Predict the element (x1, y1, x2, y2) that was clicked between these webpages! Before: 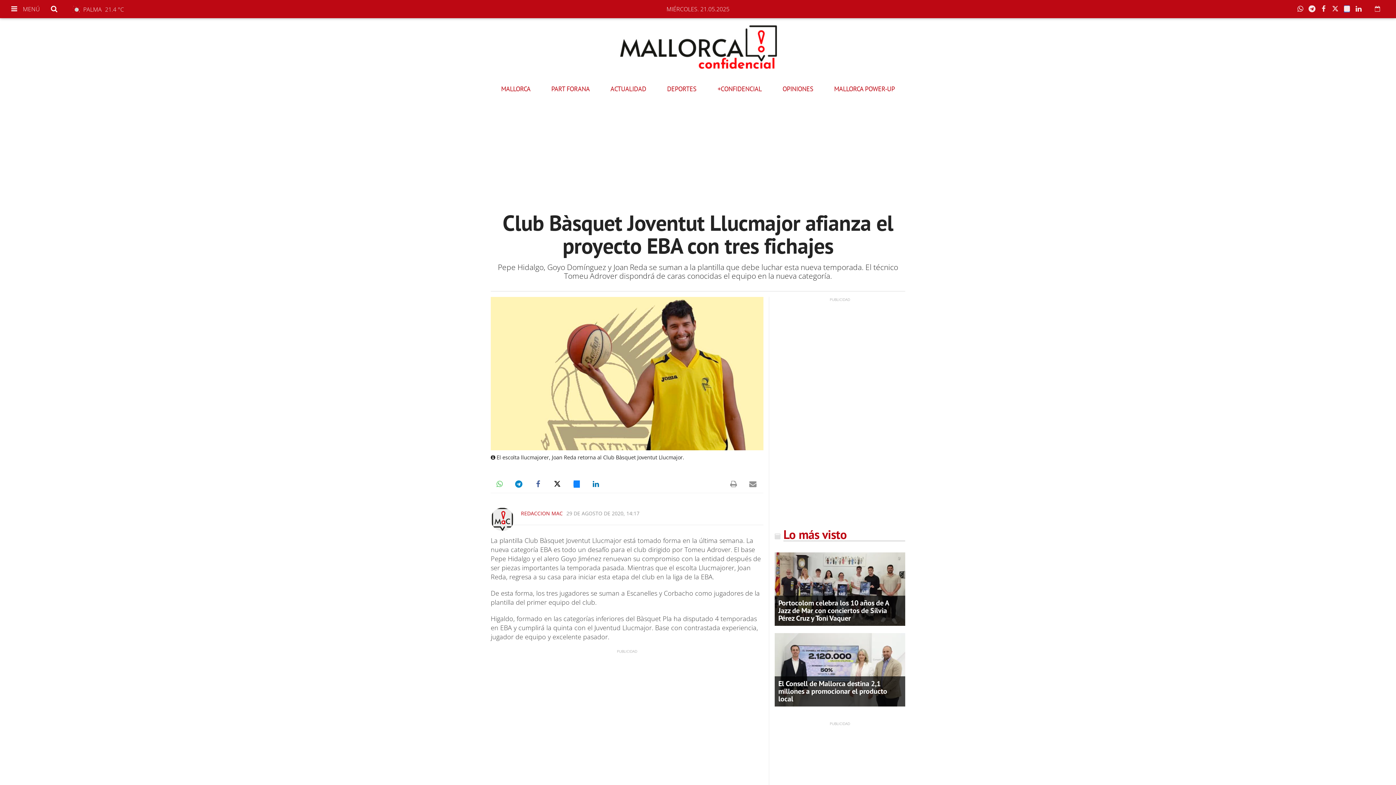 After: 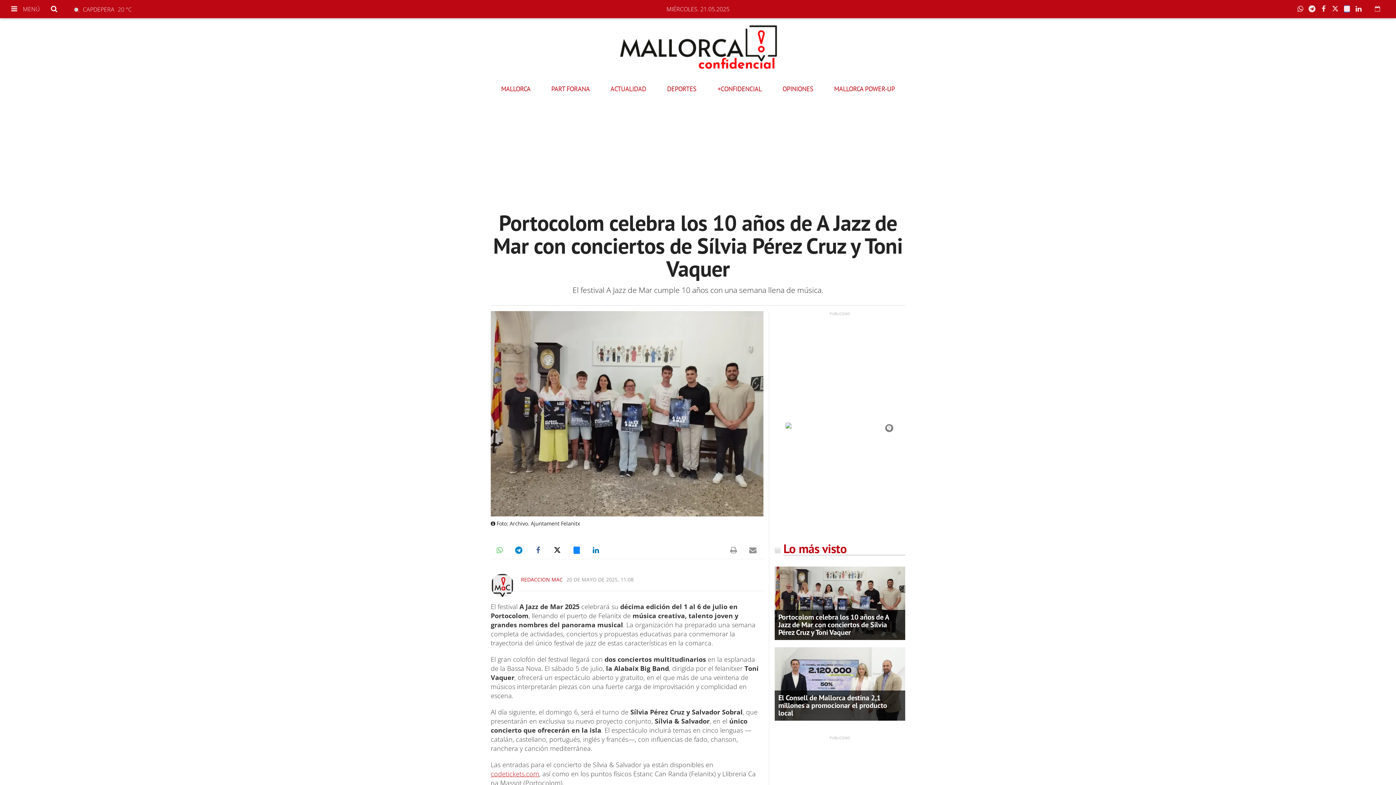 Action: bbox: (774, 584, 905, 592)